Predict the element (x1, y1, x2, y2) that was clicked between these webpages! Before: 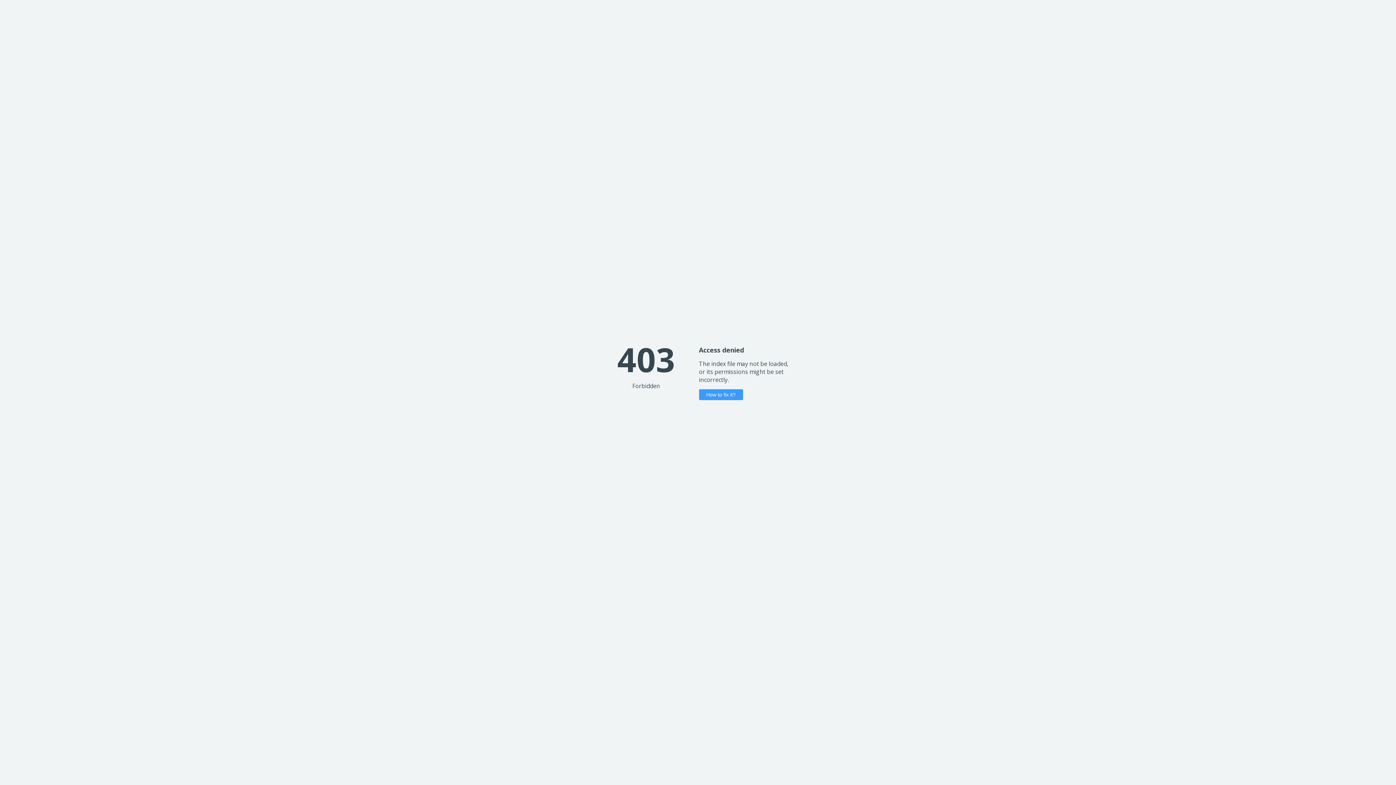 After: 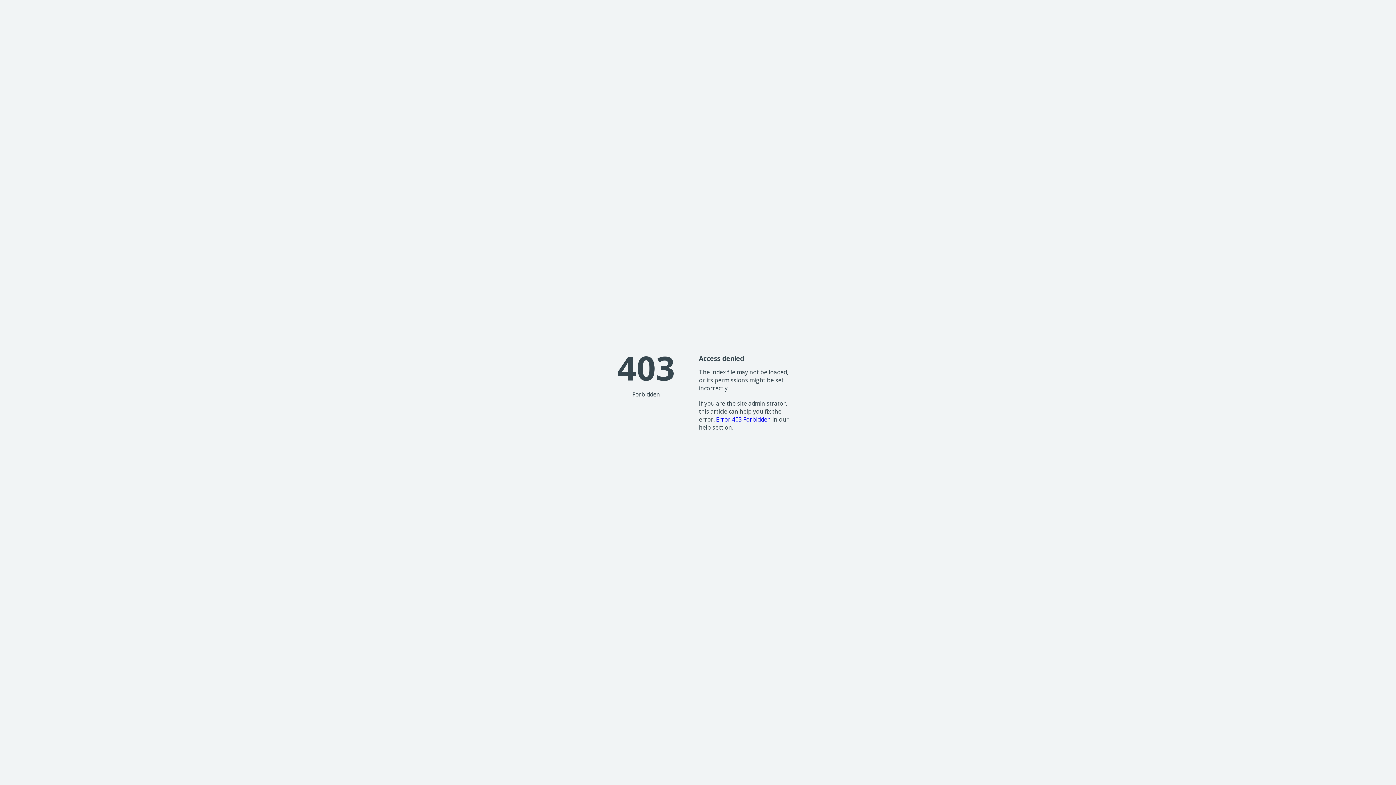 Action: bbox: (699, 389, 743, 400) label: How to fix it?